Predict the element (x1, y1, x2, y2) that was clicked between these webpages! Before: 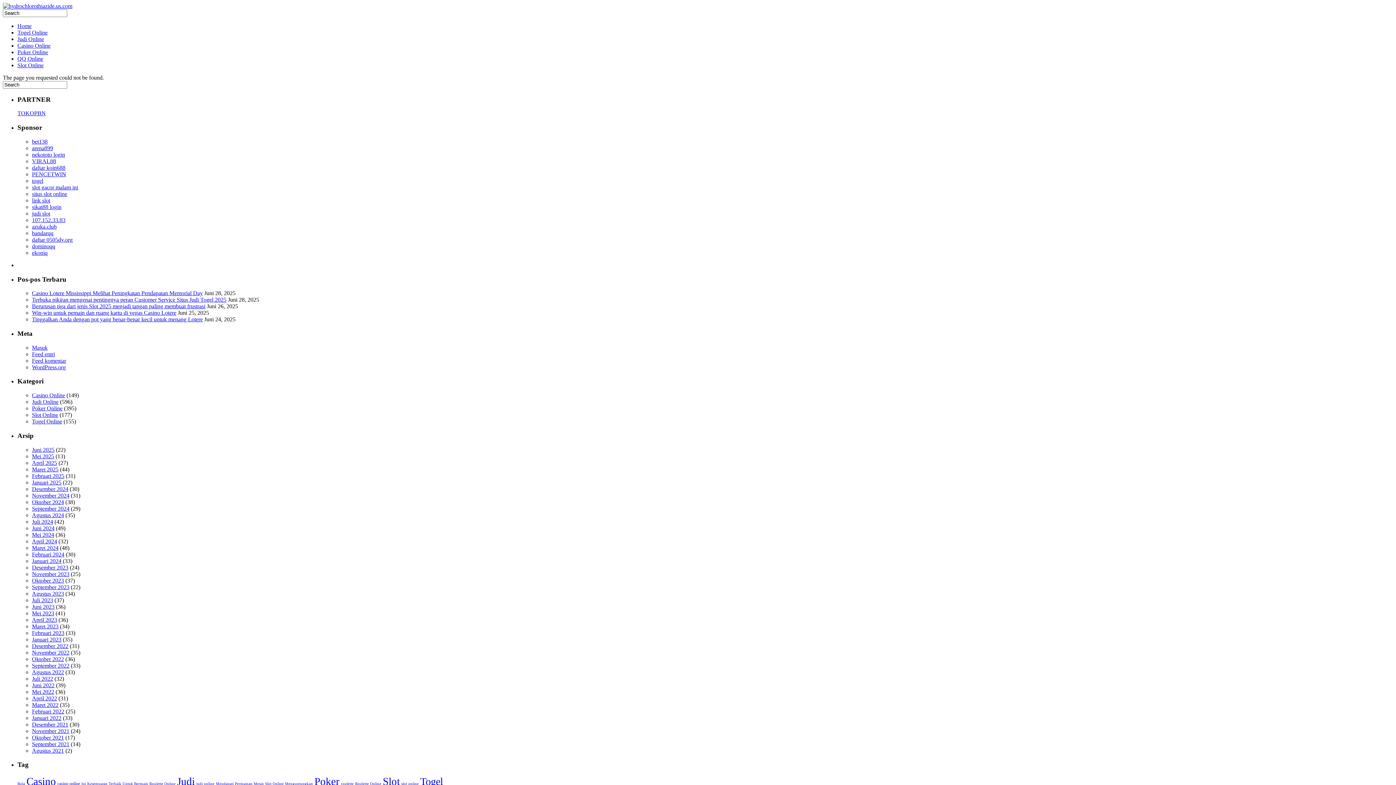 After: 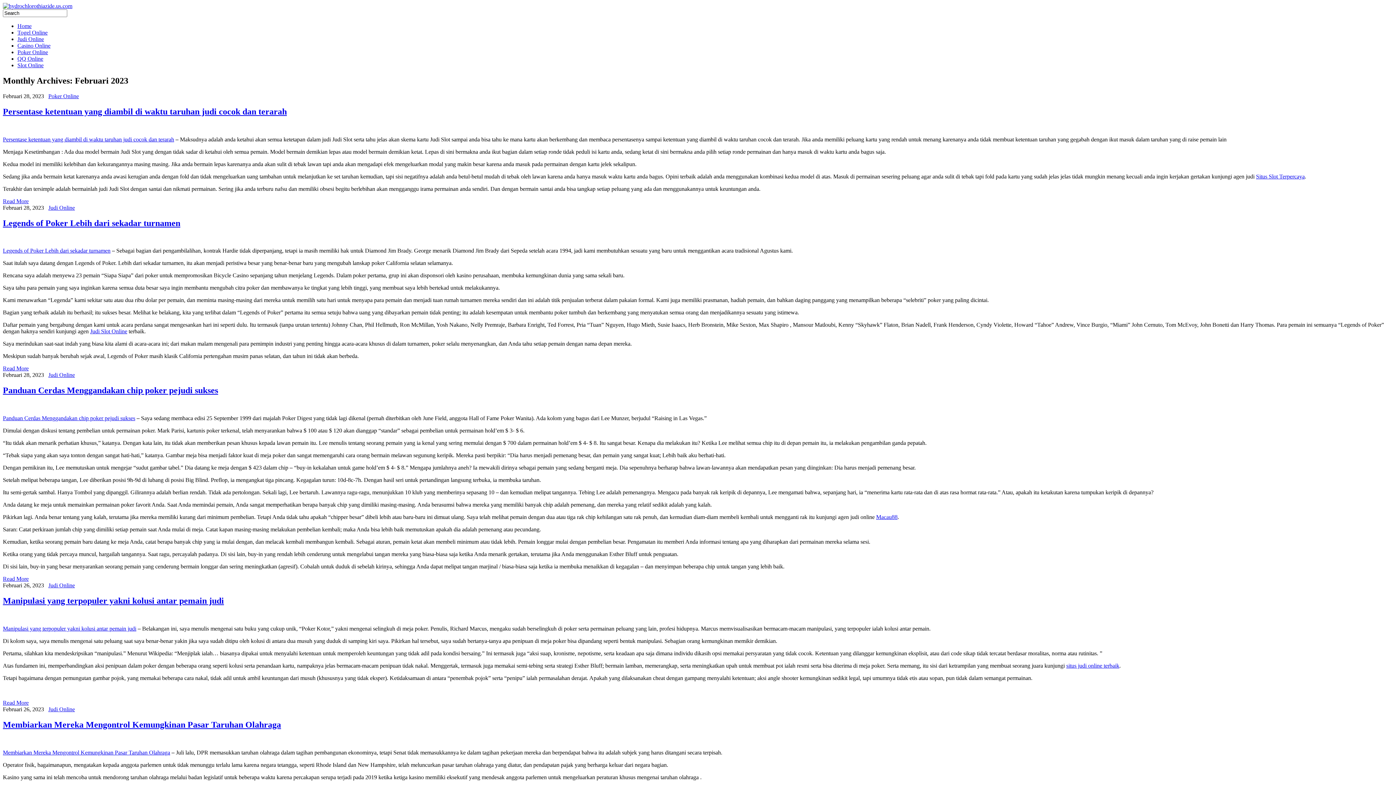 Action: label: Februari 2023 bbox: (32, 630, 64, 636)